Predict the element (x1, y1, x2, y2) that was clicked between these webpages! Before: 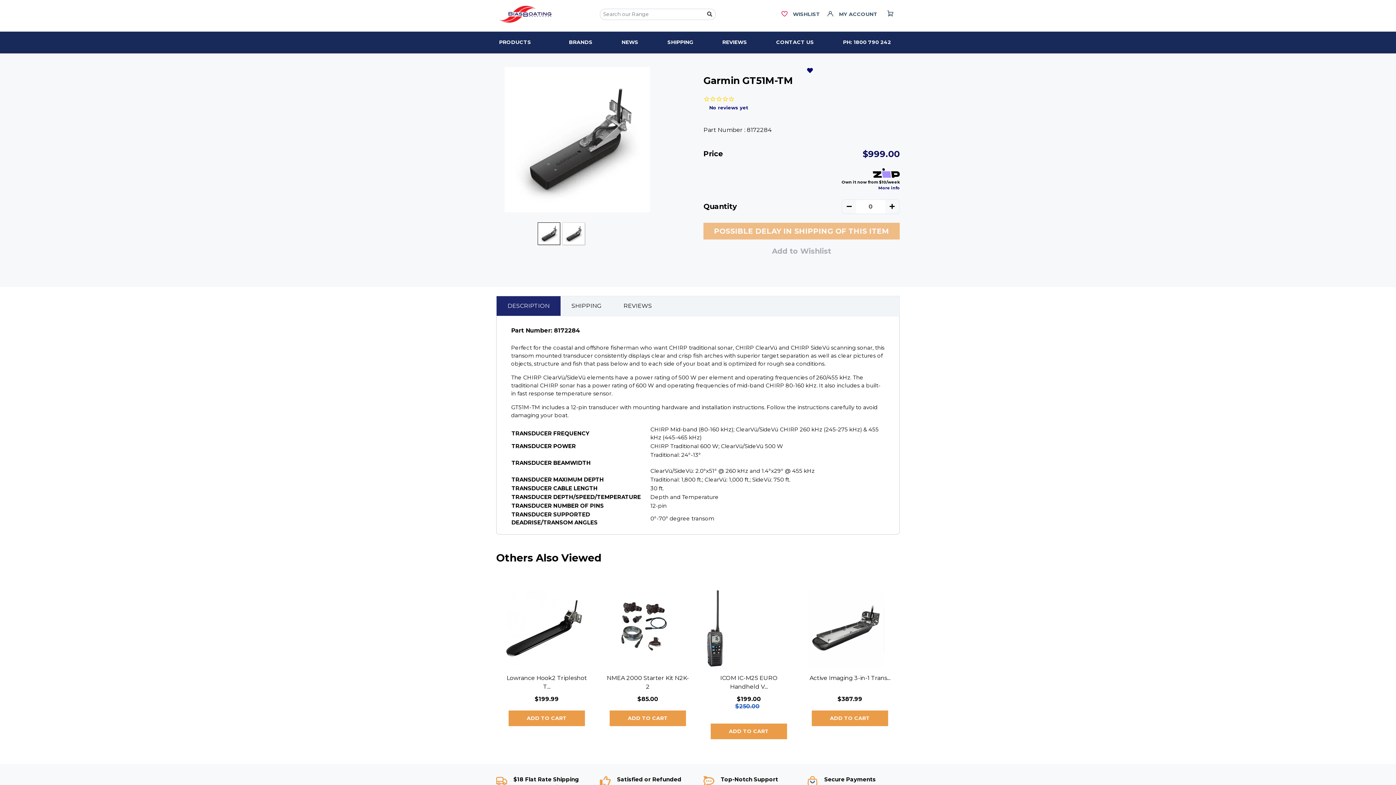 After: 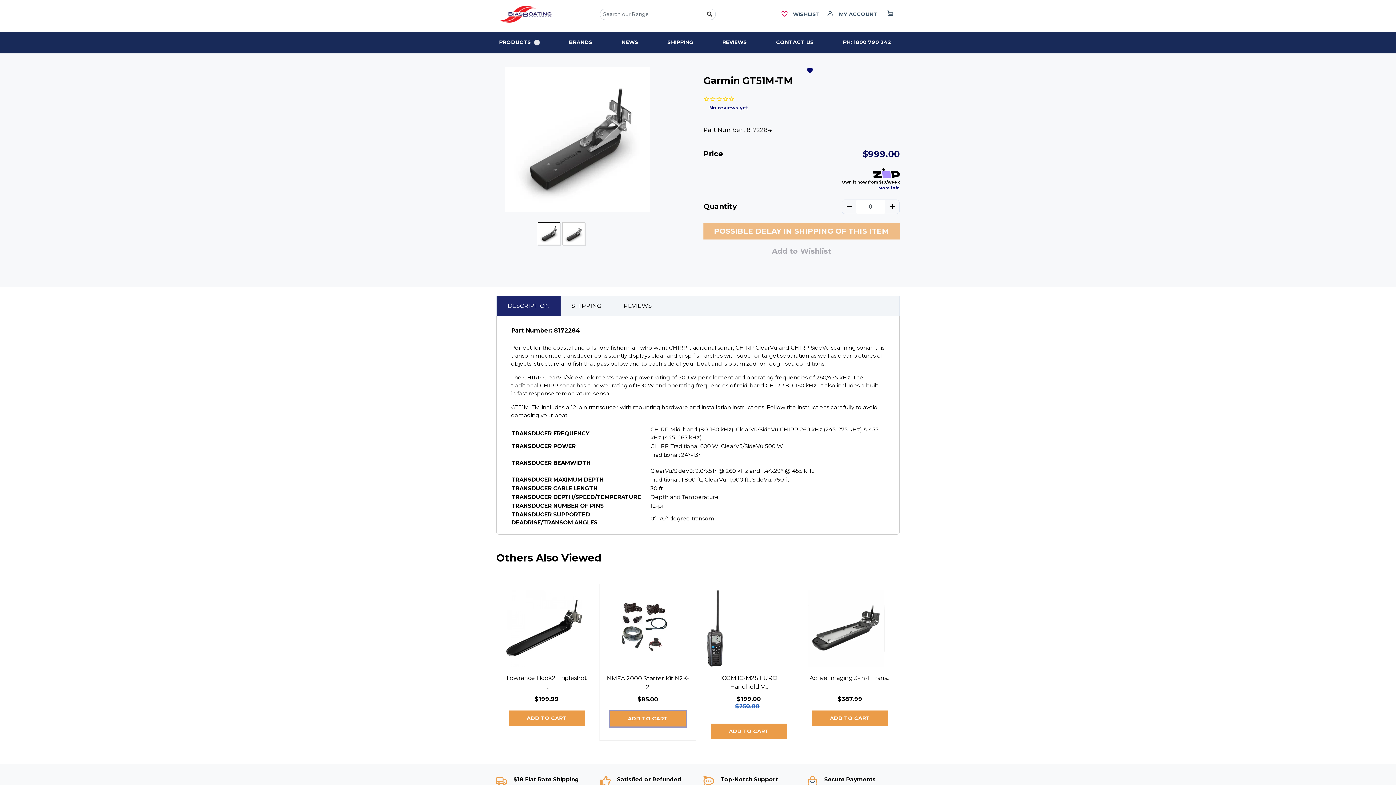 Action: label: ADD TO CART bbox: (609, 710, 686, 726)